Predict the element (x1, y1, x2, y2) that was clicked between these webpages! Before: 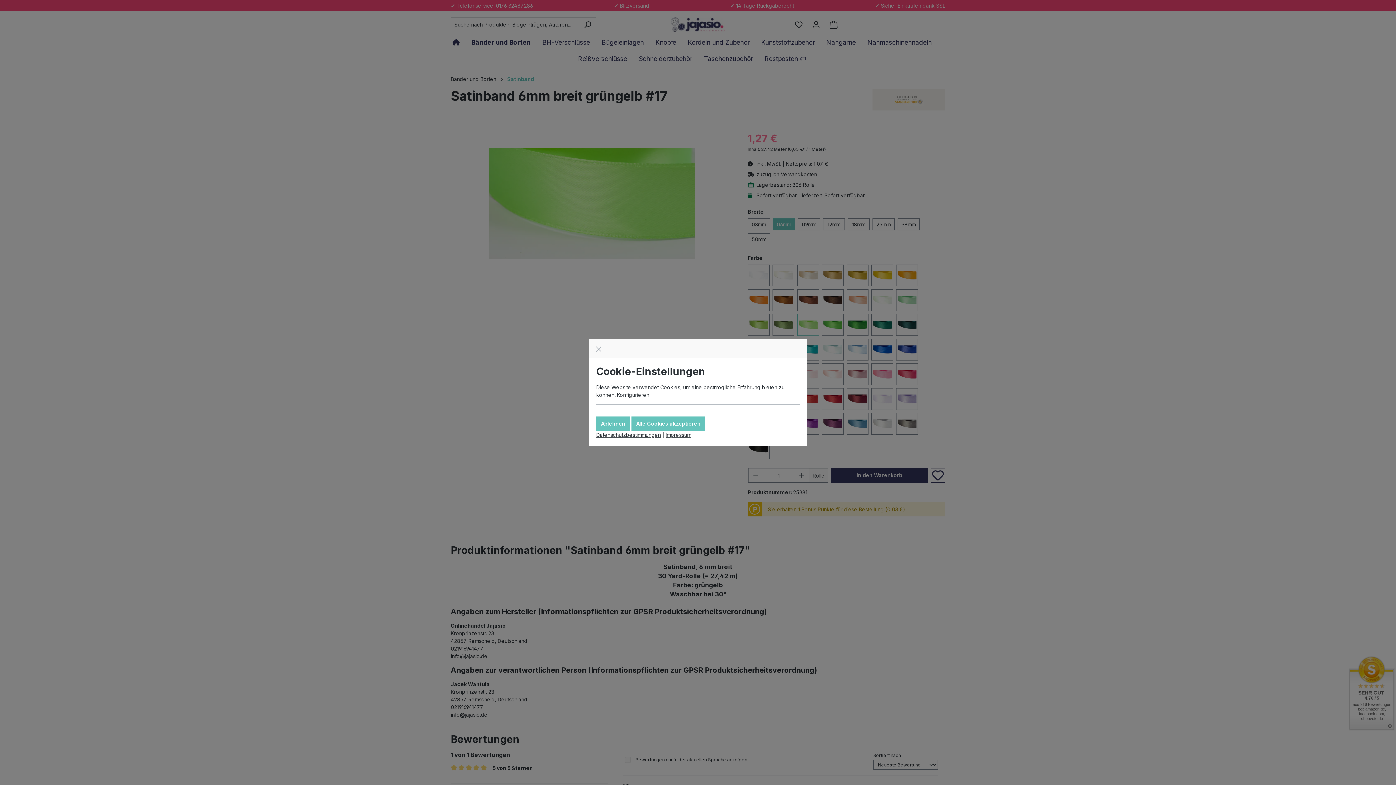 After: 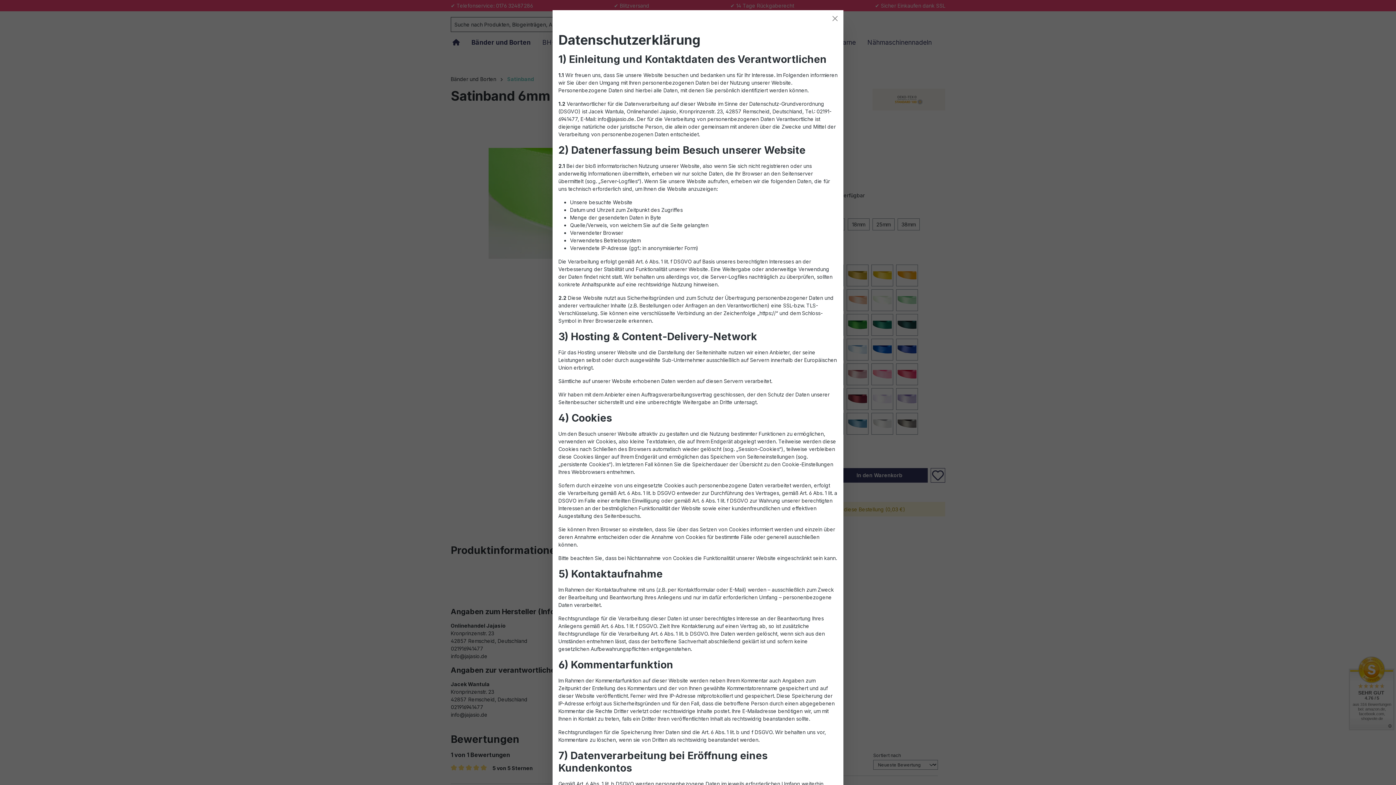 Action: bbox: (596, 432, 661, 438) label: Datenschutzbestimmungen